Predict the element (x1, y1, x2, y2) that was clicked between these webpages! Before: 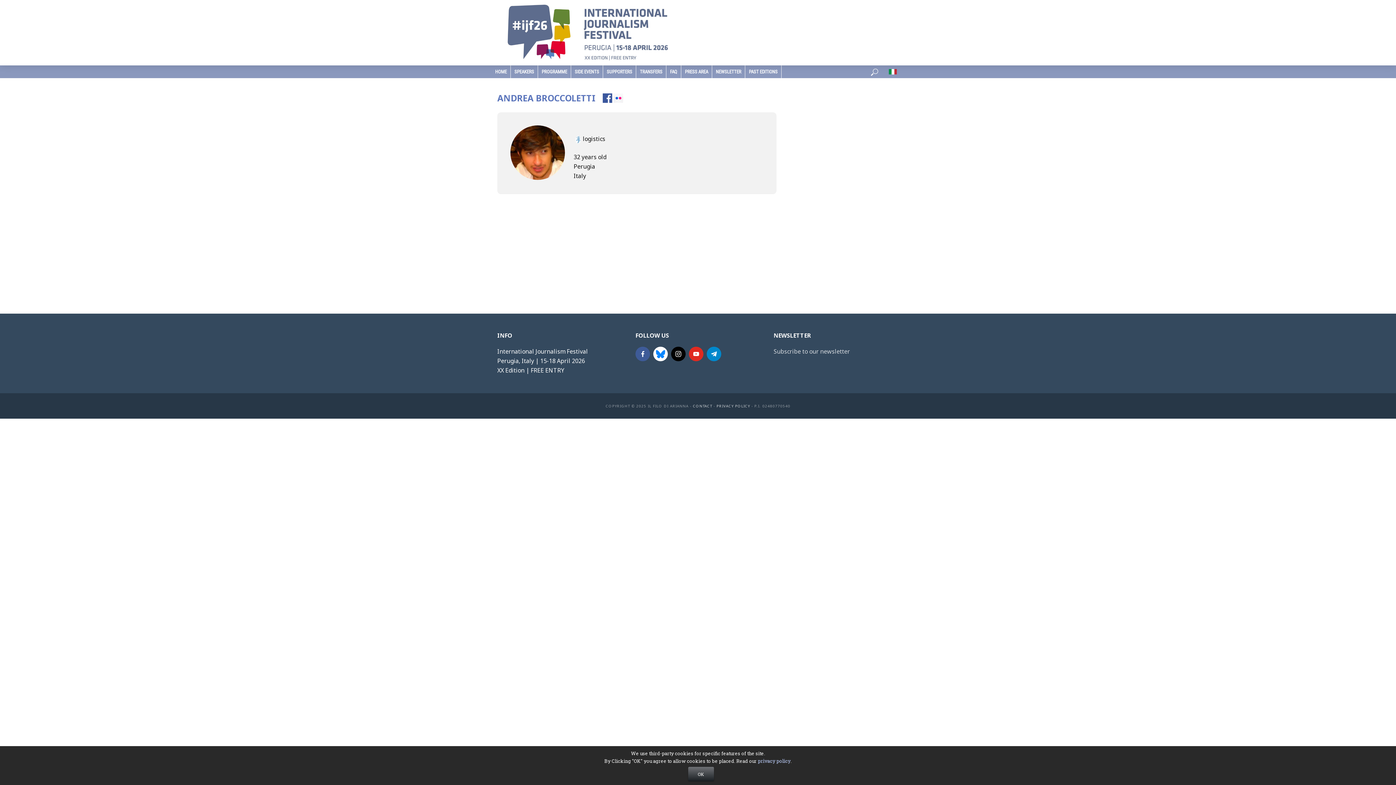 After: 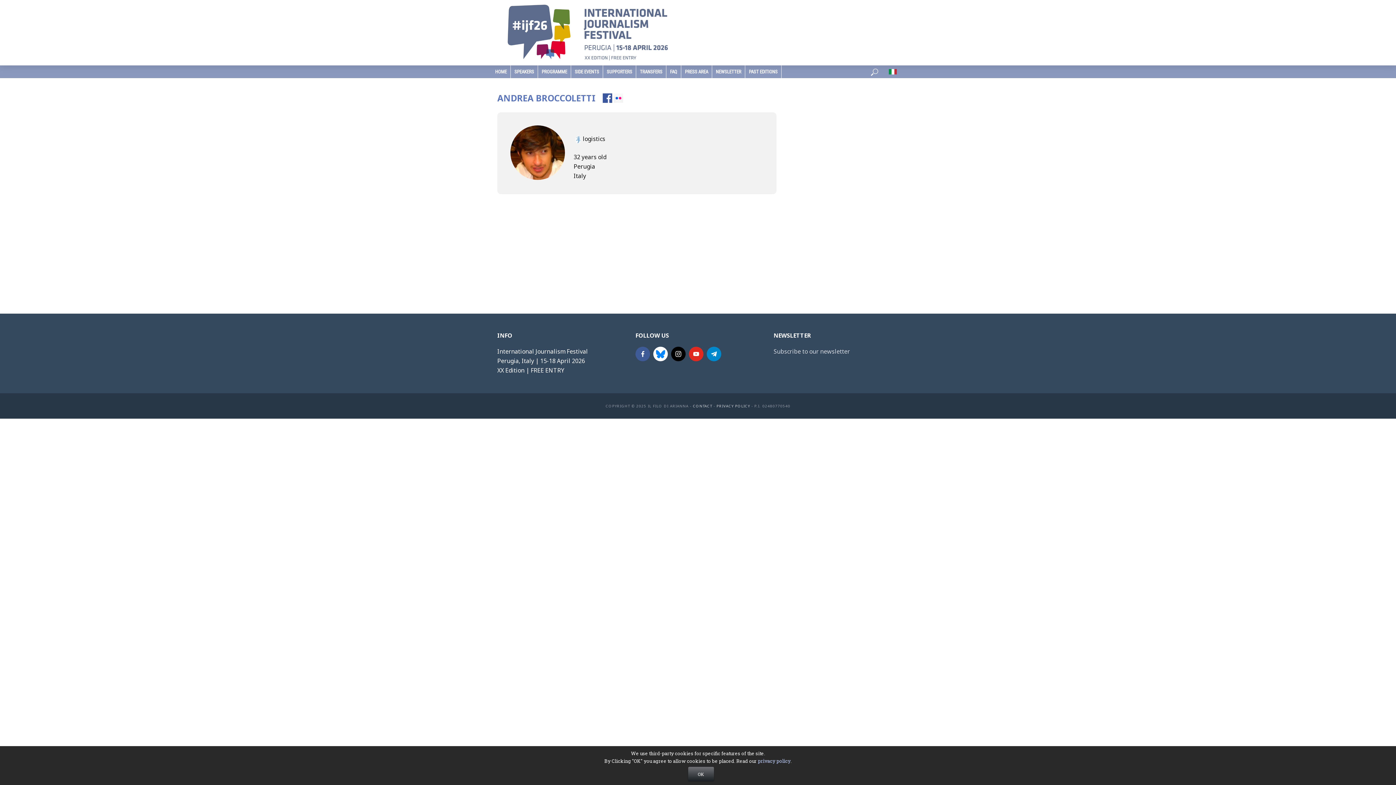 Action: bbox: (613, 93, 623, 101)